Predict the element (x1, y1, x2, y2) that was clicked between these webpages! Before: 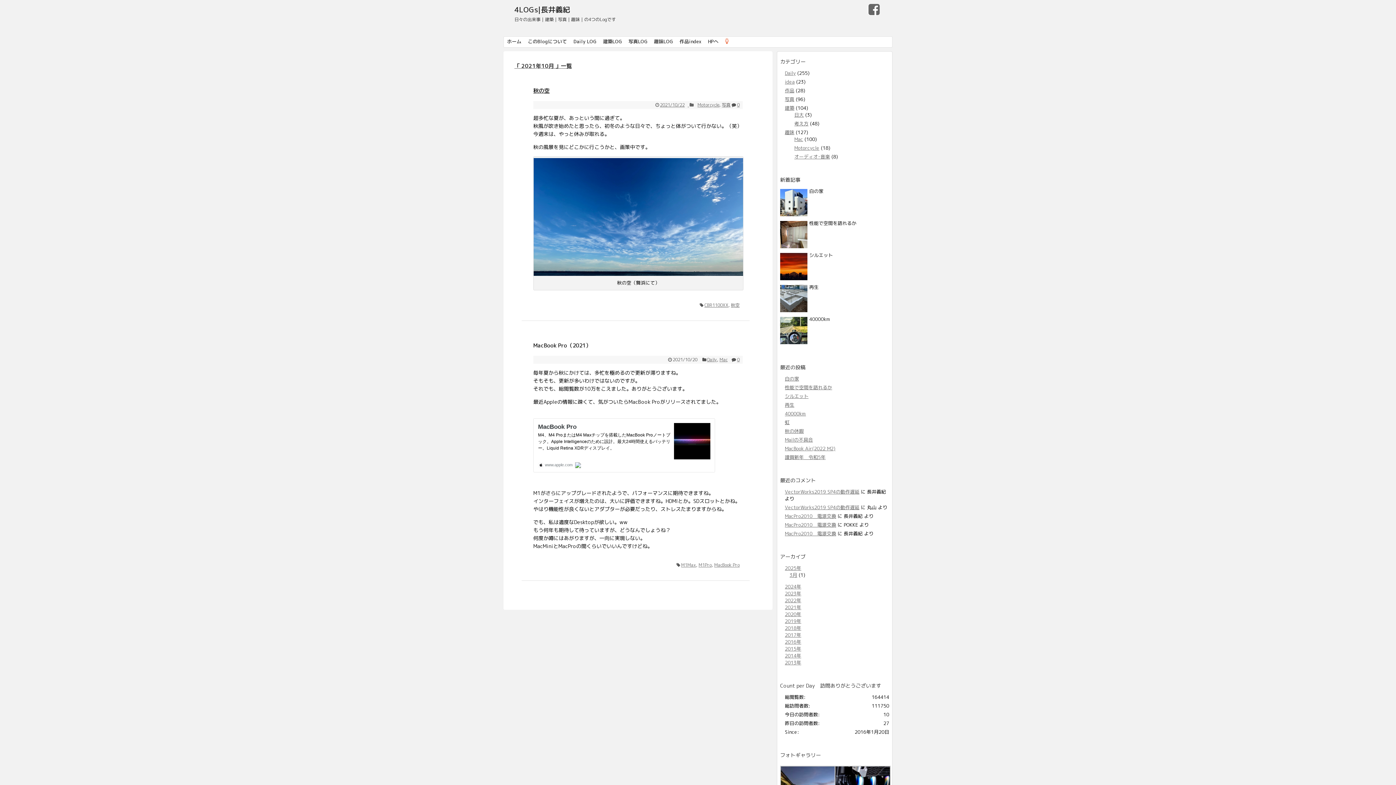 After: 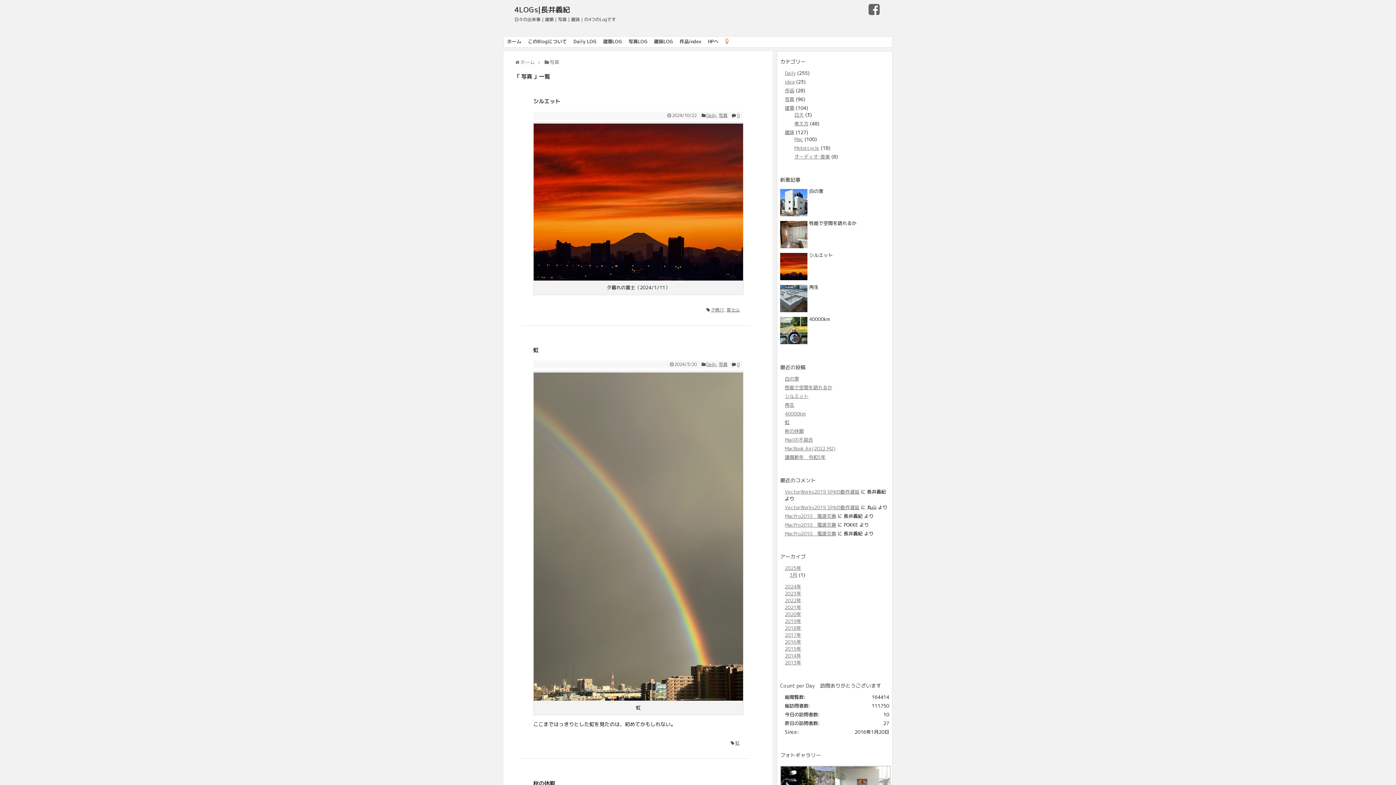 Action: label: 写真 bbox: (722, 101, 730, 107)